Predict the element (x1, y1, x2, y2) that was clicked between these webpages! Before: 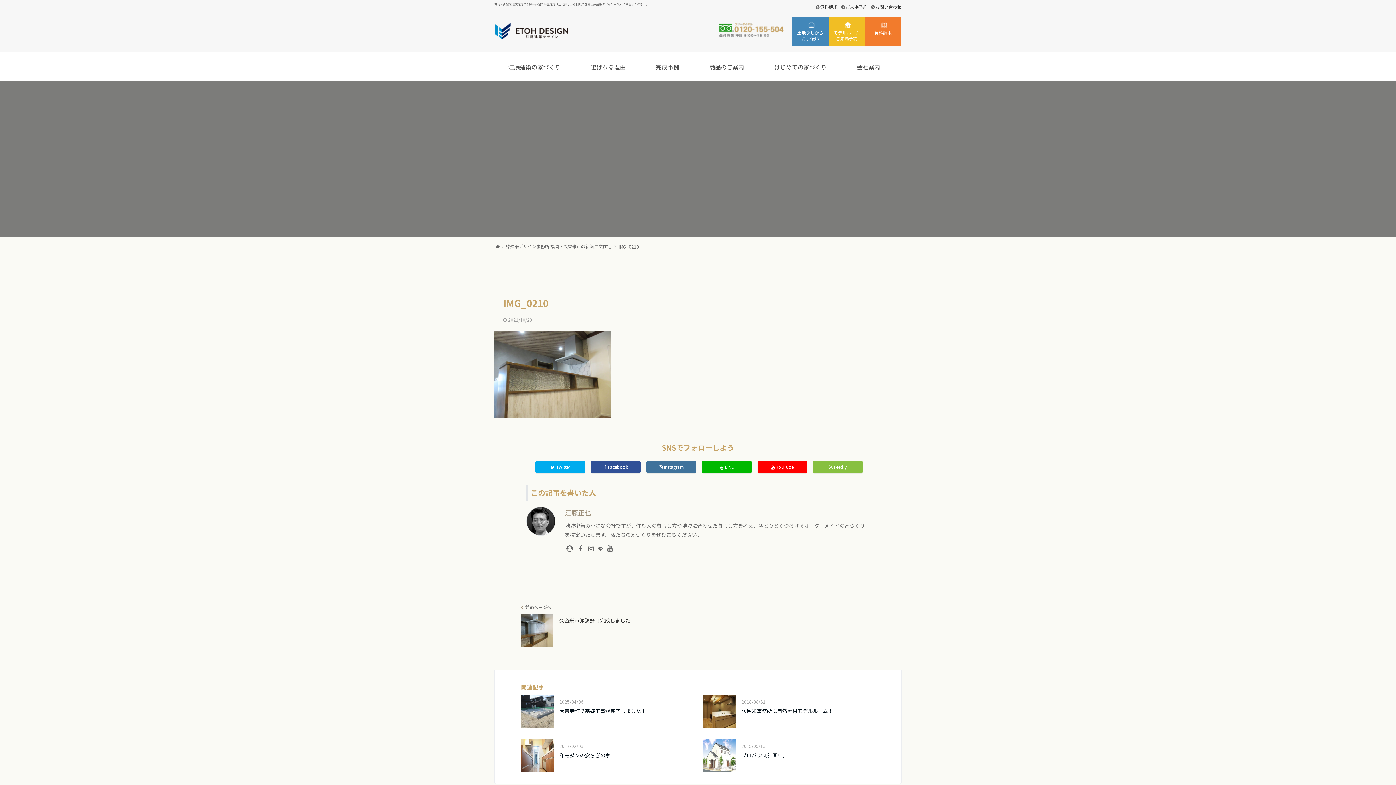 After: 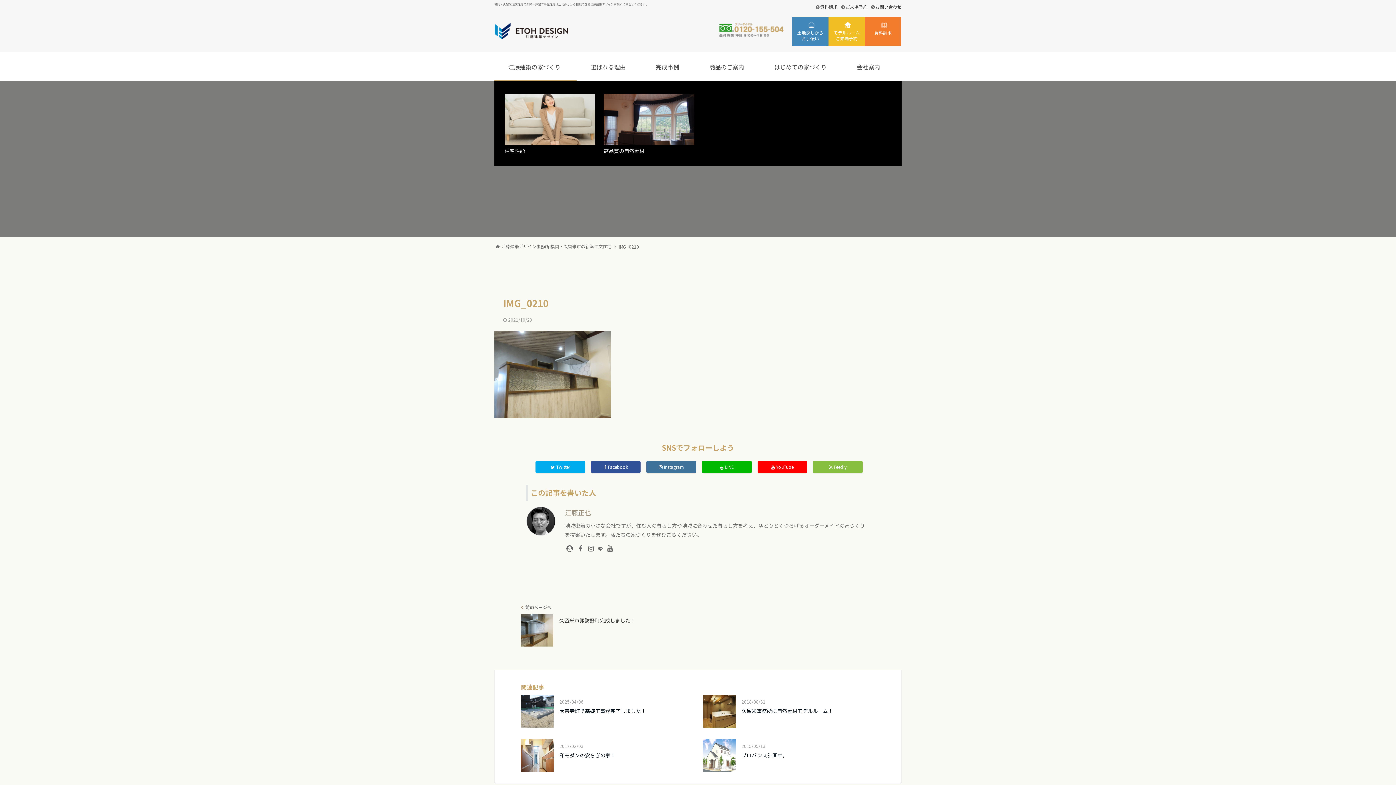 Action: label: 江藤建築の家づくり bbox: (494, 52, 576, 81)